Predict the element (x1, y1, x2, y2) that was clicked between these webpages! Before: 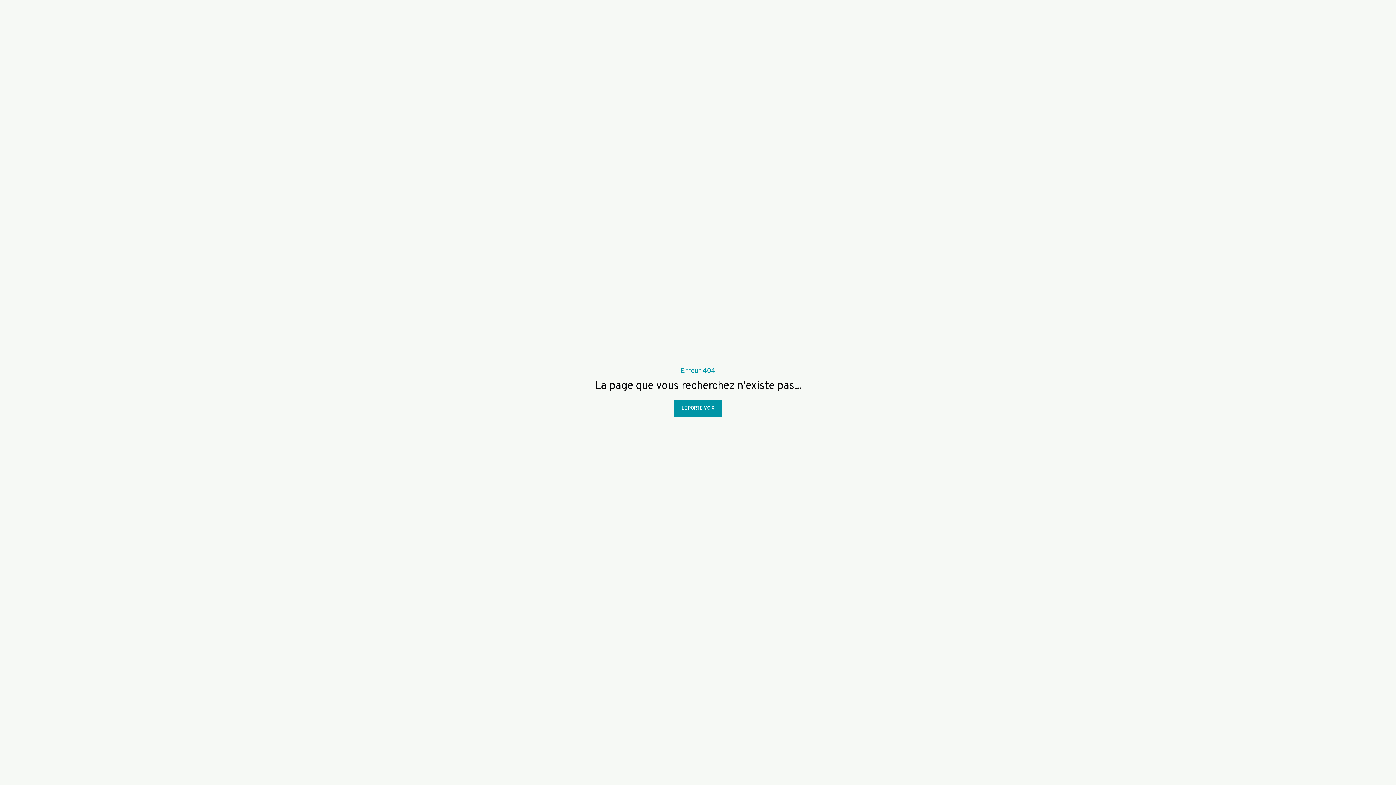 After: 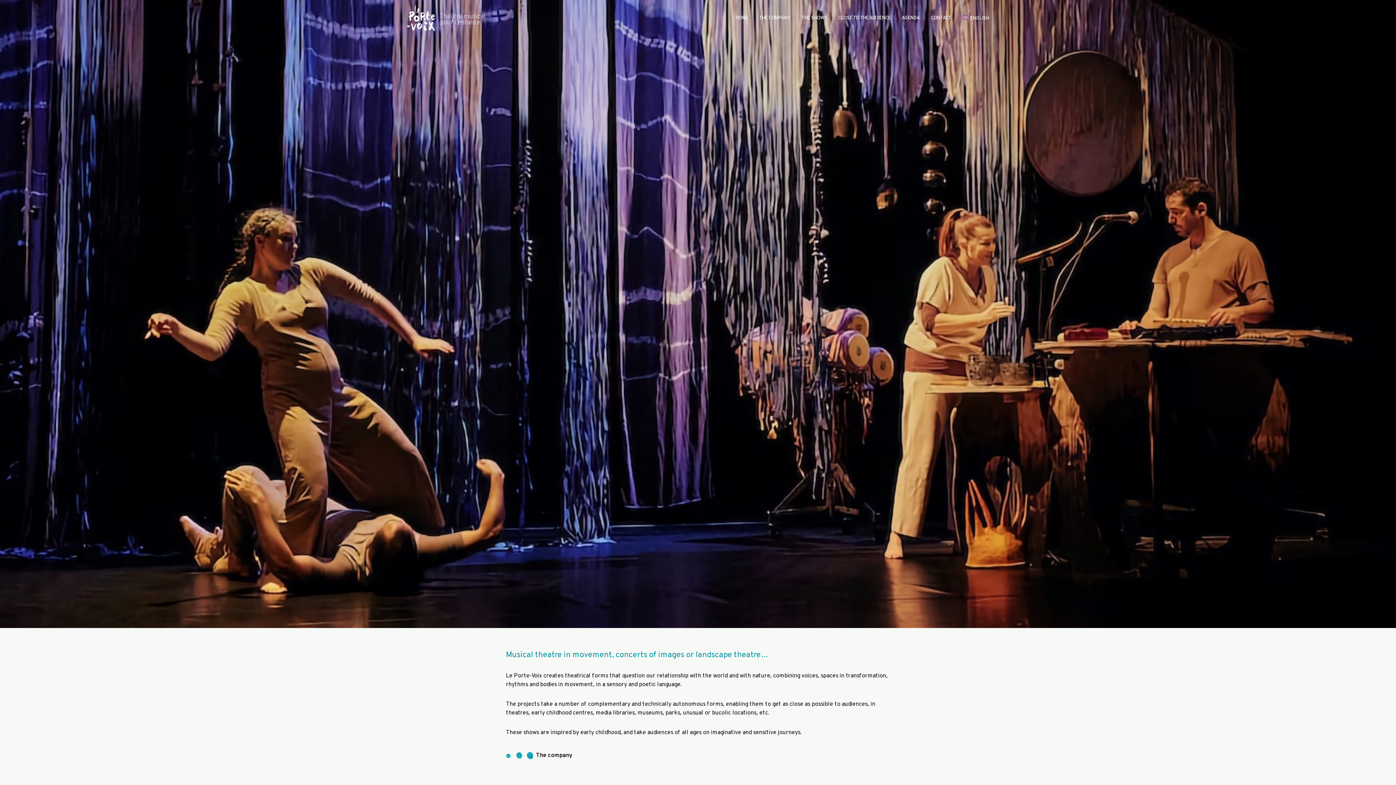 Action: bbox: (674, 400, 722, 417) label: LE PORTE-VOIX